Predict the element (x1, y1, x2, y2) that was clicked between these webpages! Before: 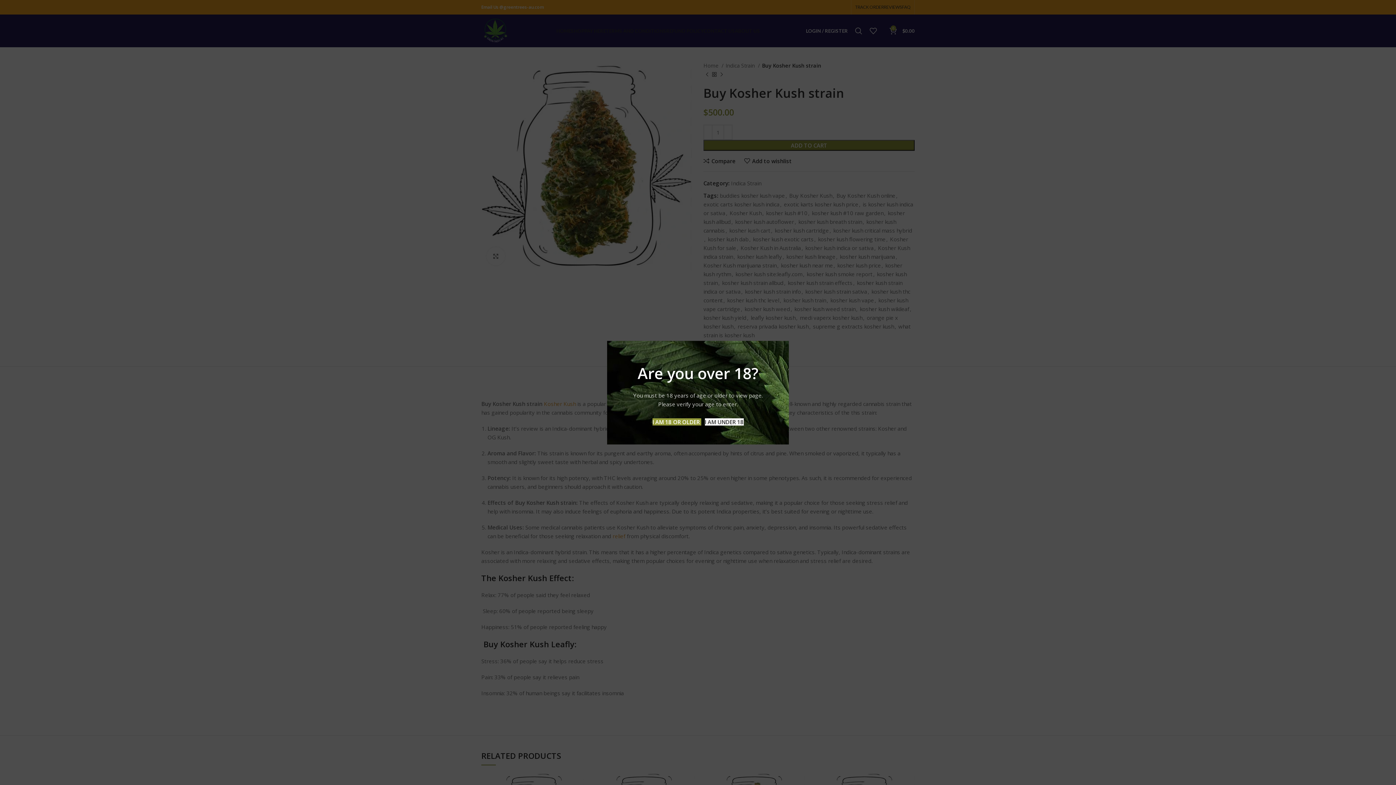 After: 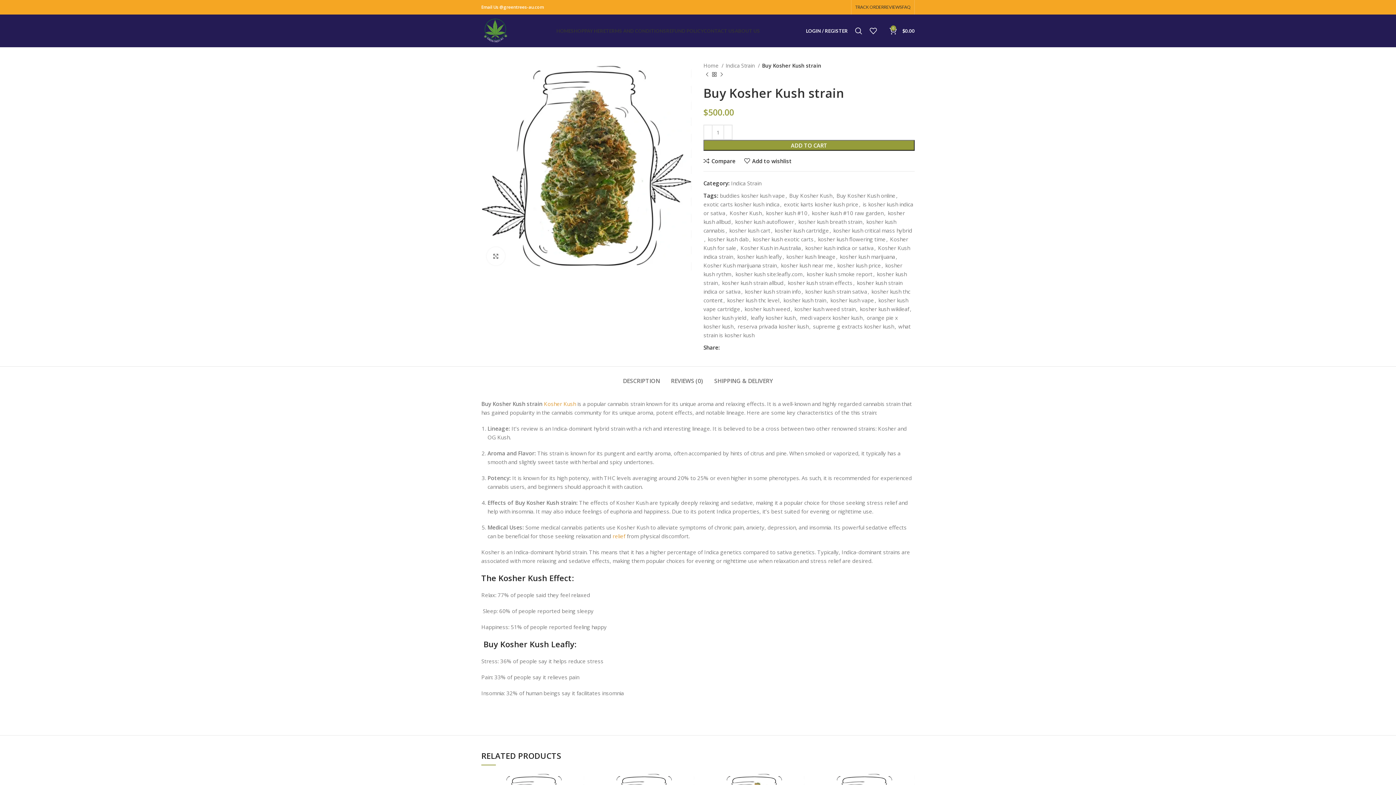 Action: label: I AM 18 OR OLDER  bbox: (652, 418, 701, 425)